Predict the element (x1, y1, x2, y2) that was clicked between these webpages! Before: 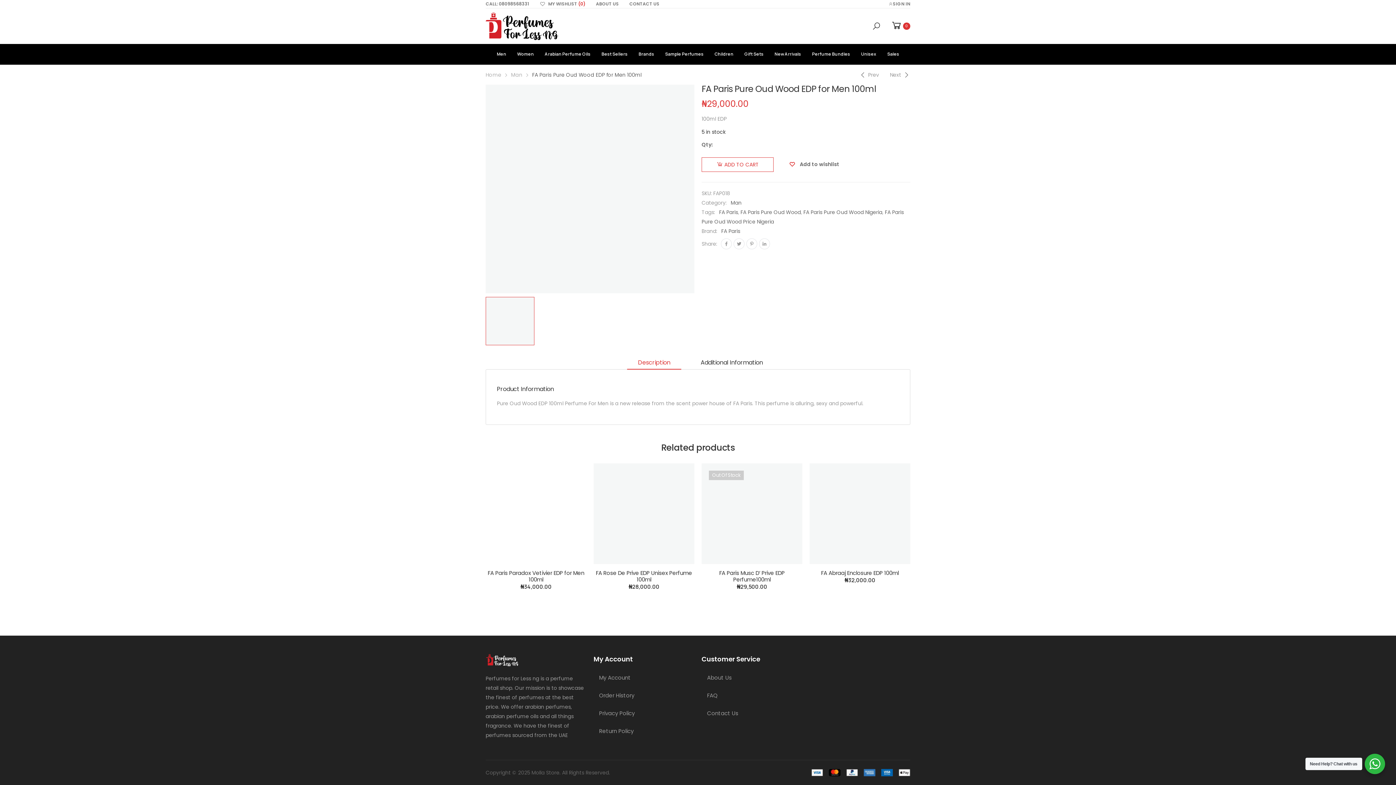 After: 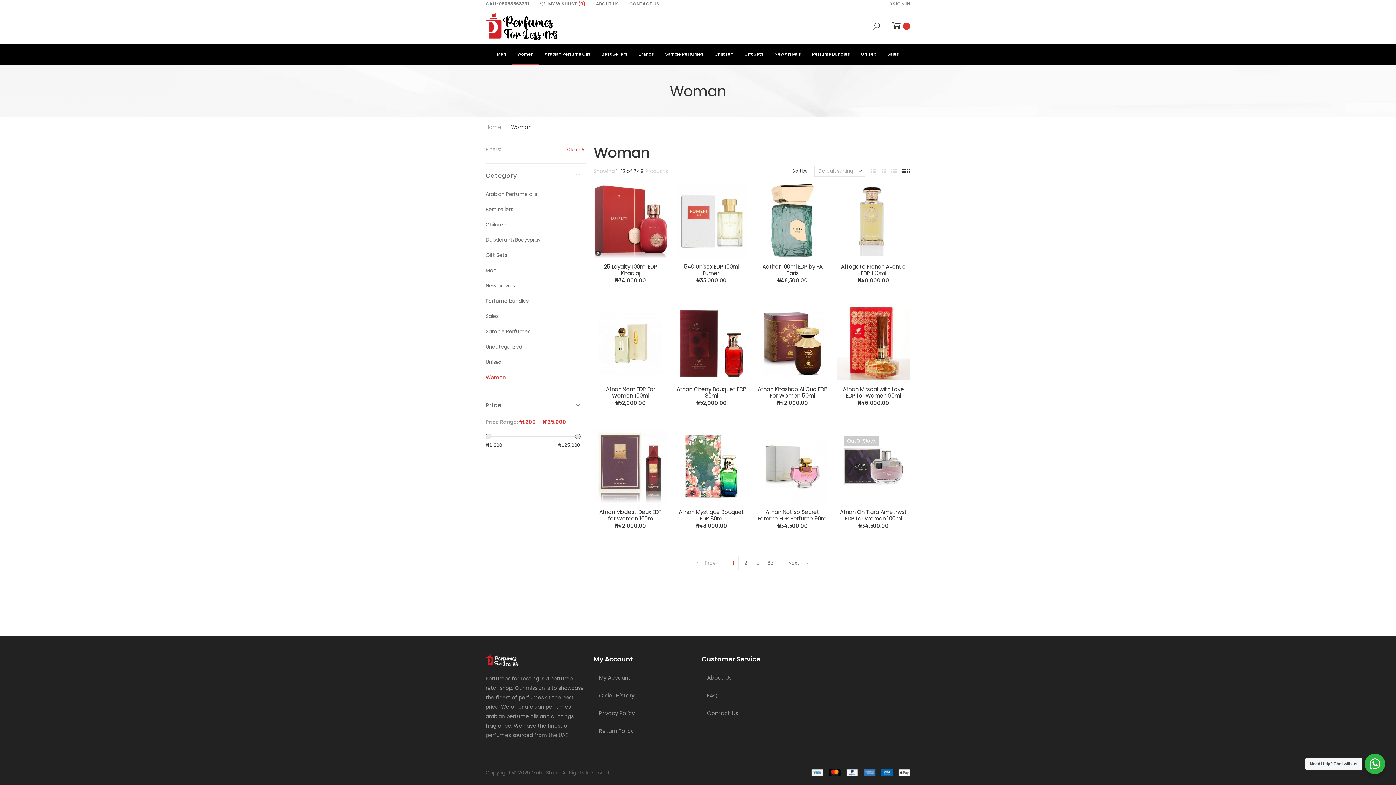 Action: label: Women bbox: (511, 43, 539, 64)